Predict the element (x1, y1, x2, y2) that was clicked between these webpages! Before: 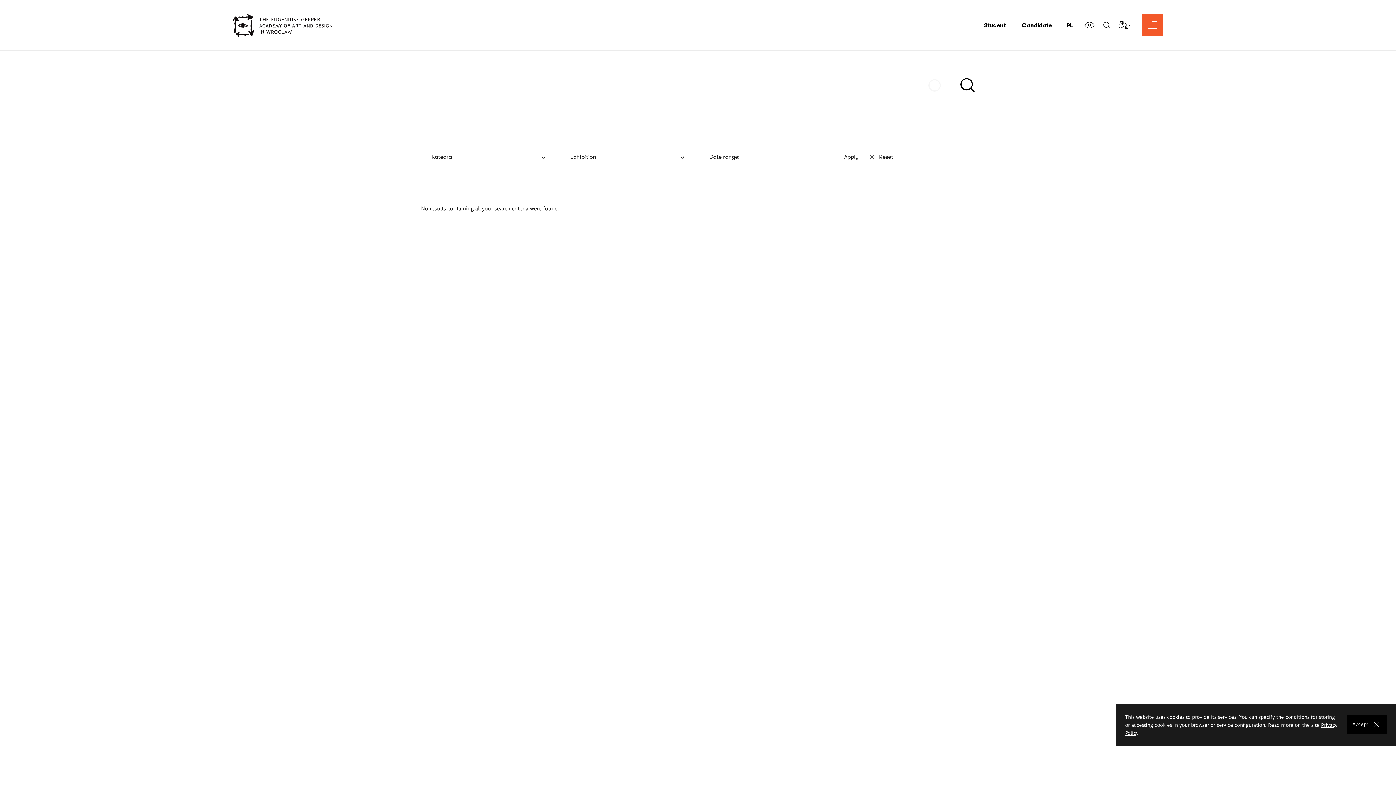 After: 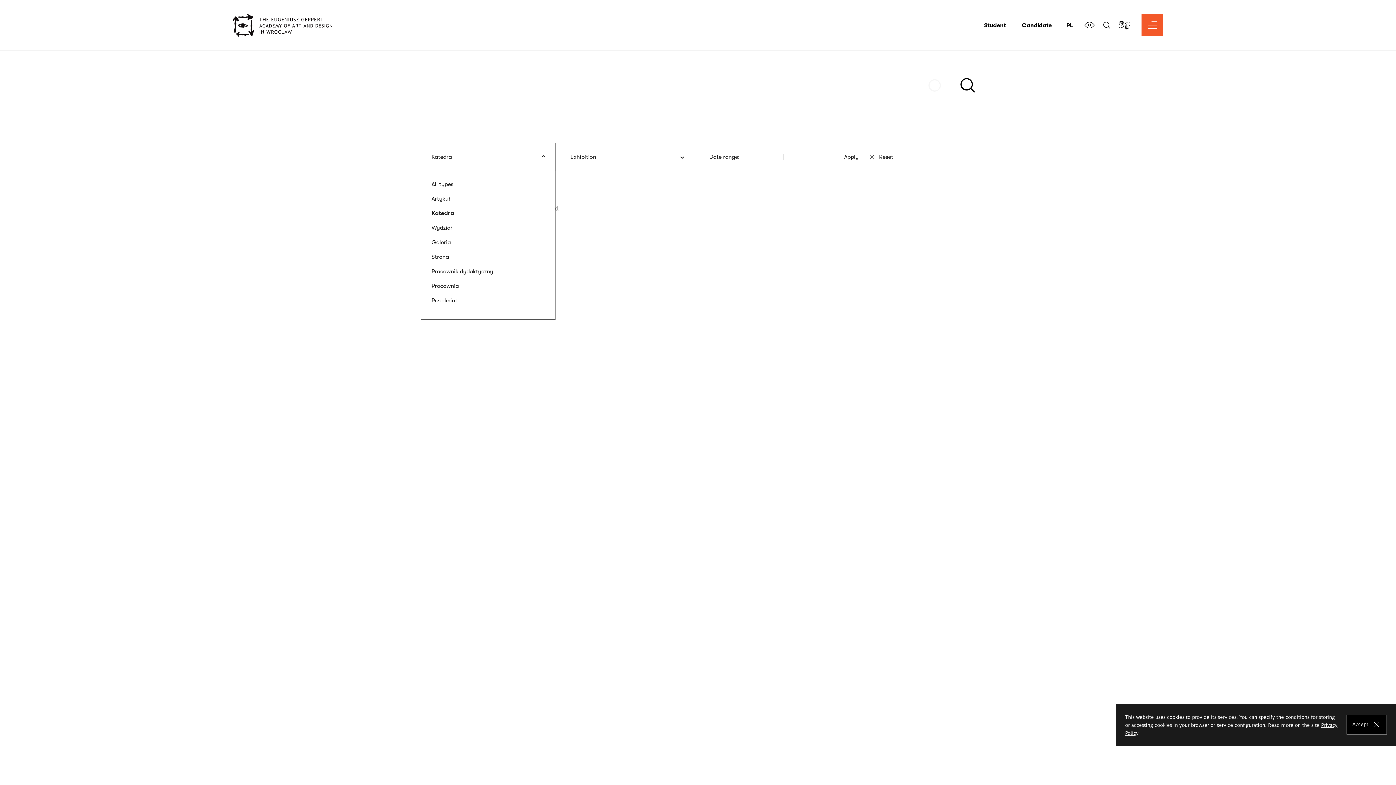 Action: label: Katedra bbox: (421, 142, 555, 171)